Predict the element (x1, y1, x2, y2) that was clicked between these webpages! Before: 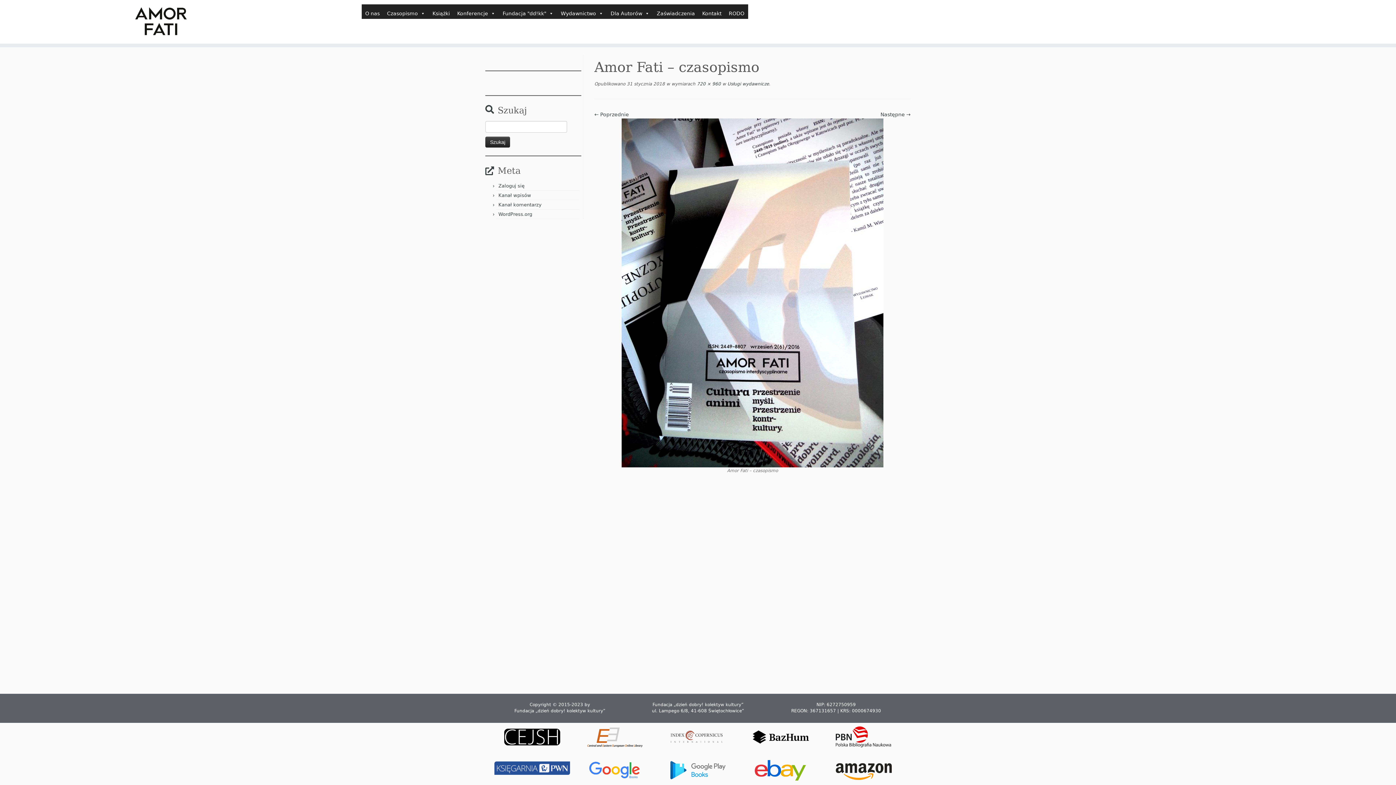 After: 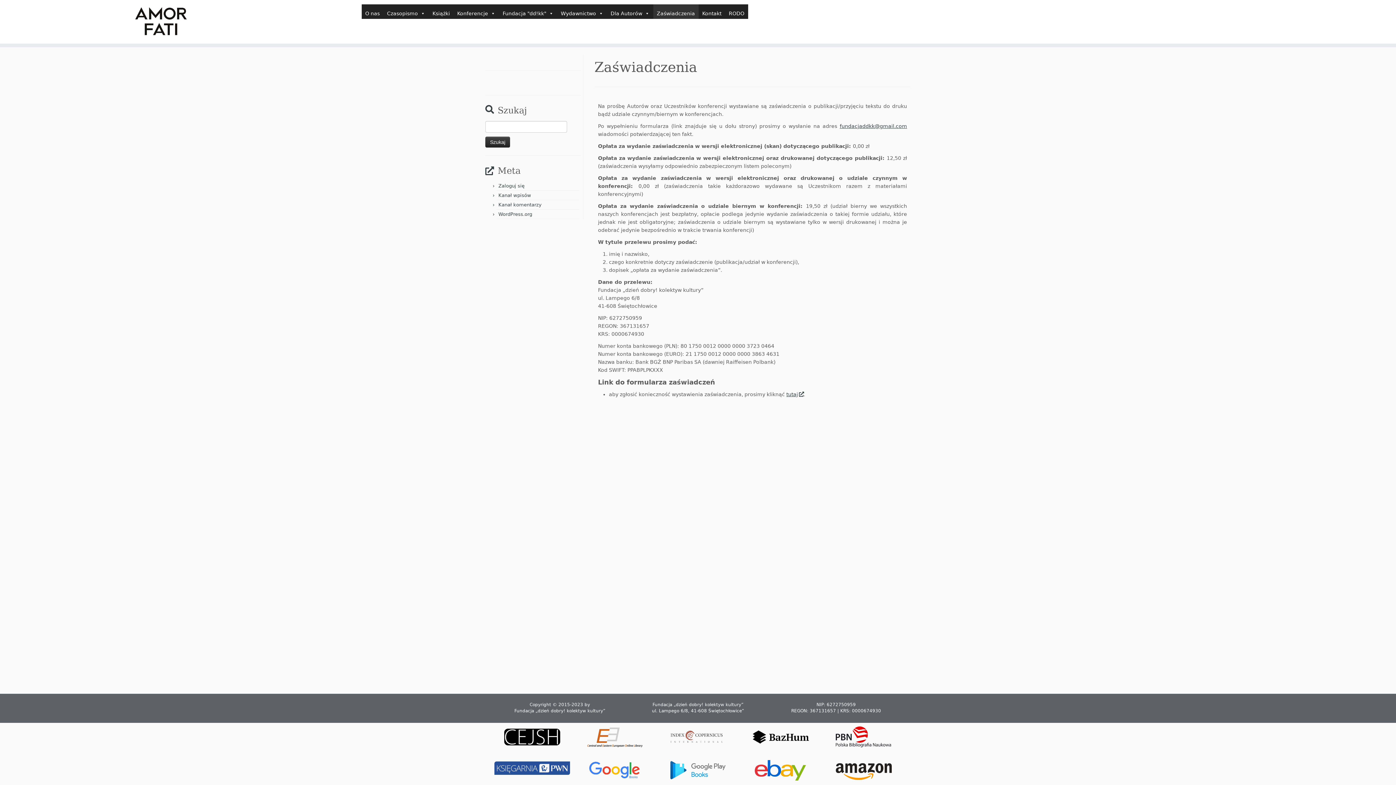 Action: bbox: (653, 4, 698, 18) label: Zaświadczenia